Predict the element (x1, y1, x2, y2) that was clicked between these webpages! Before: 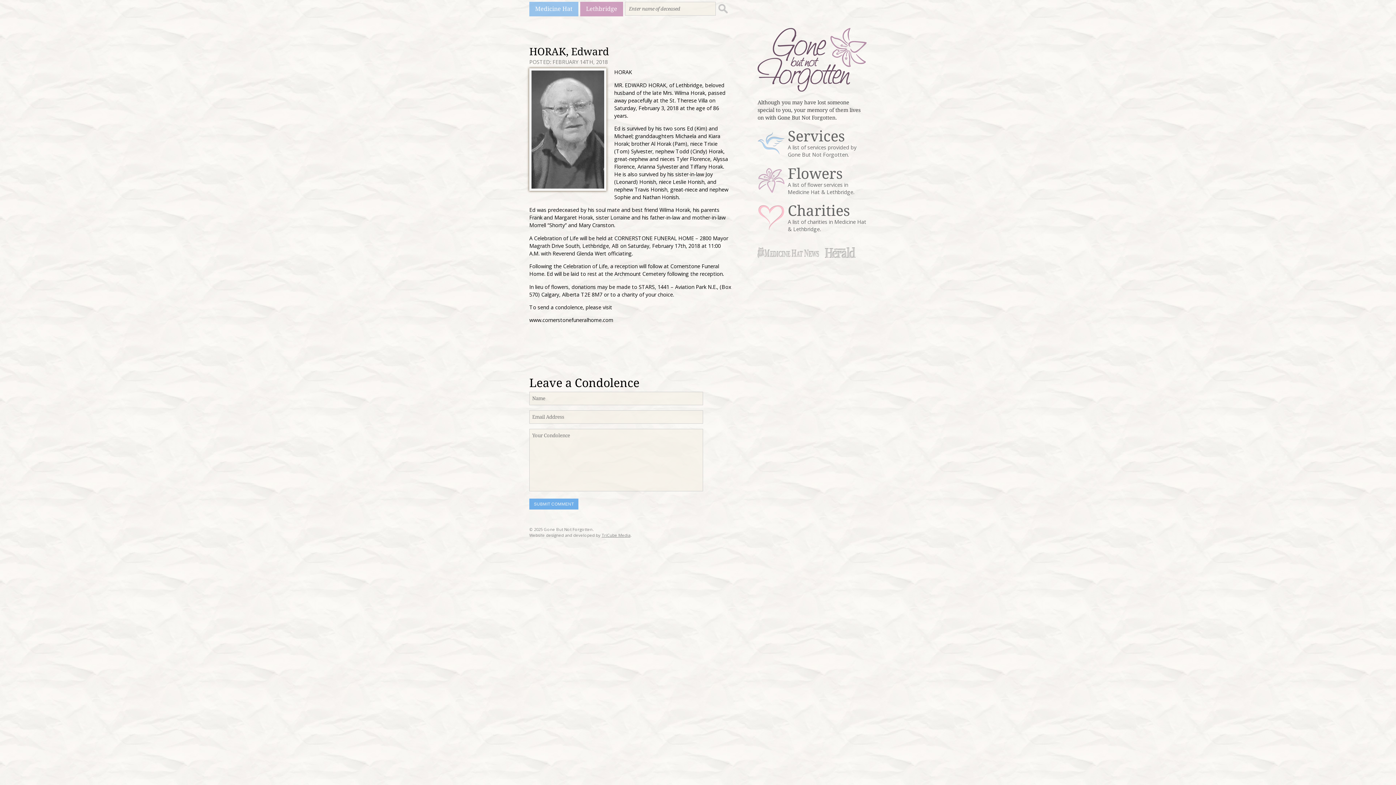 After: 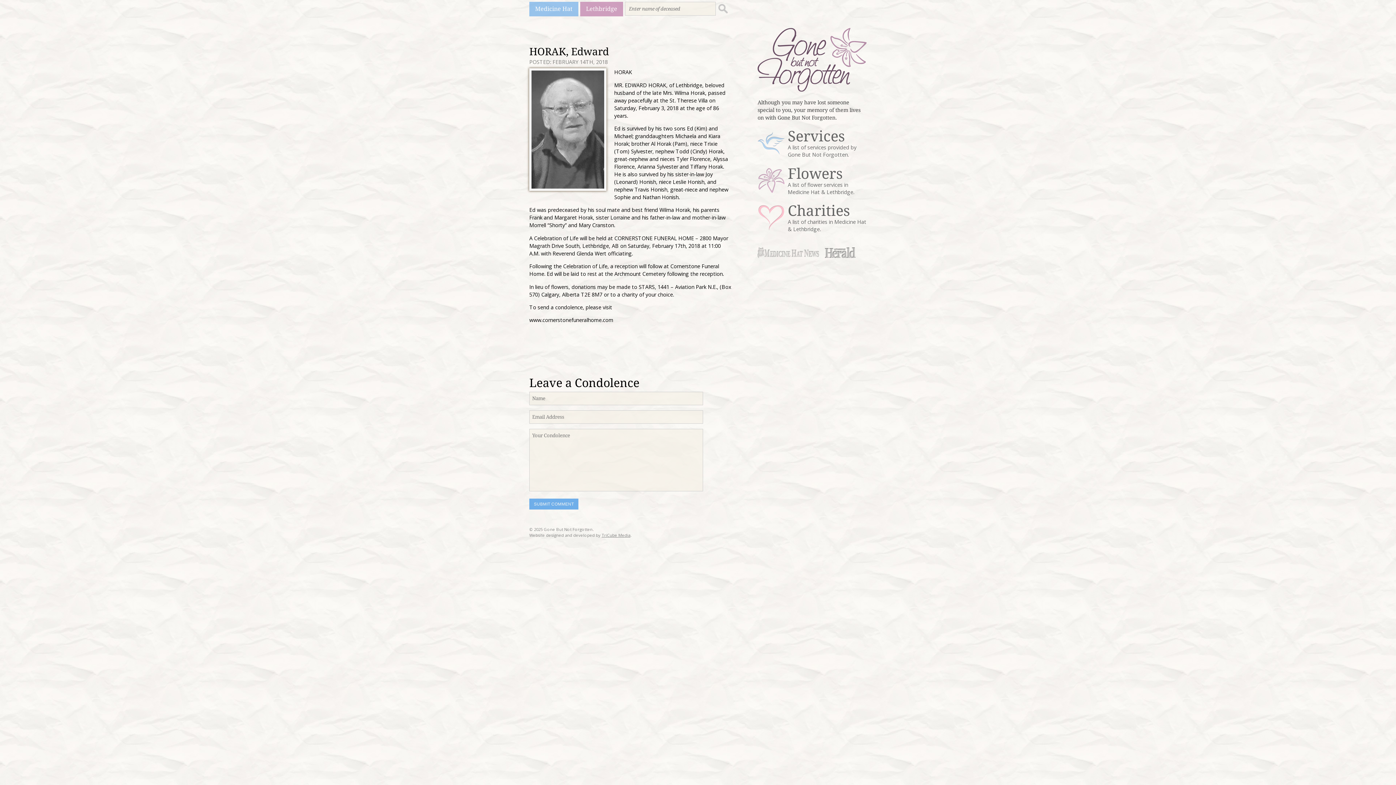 Action: bbox: (825, 247, 856, 260)